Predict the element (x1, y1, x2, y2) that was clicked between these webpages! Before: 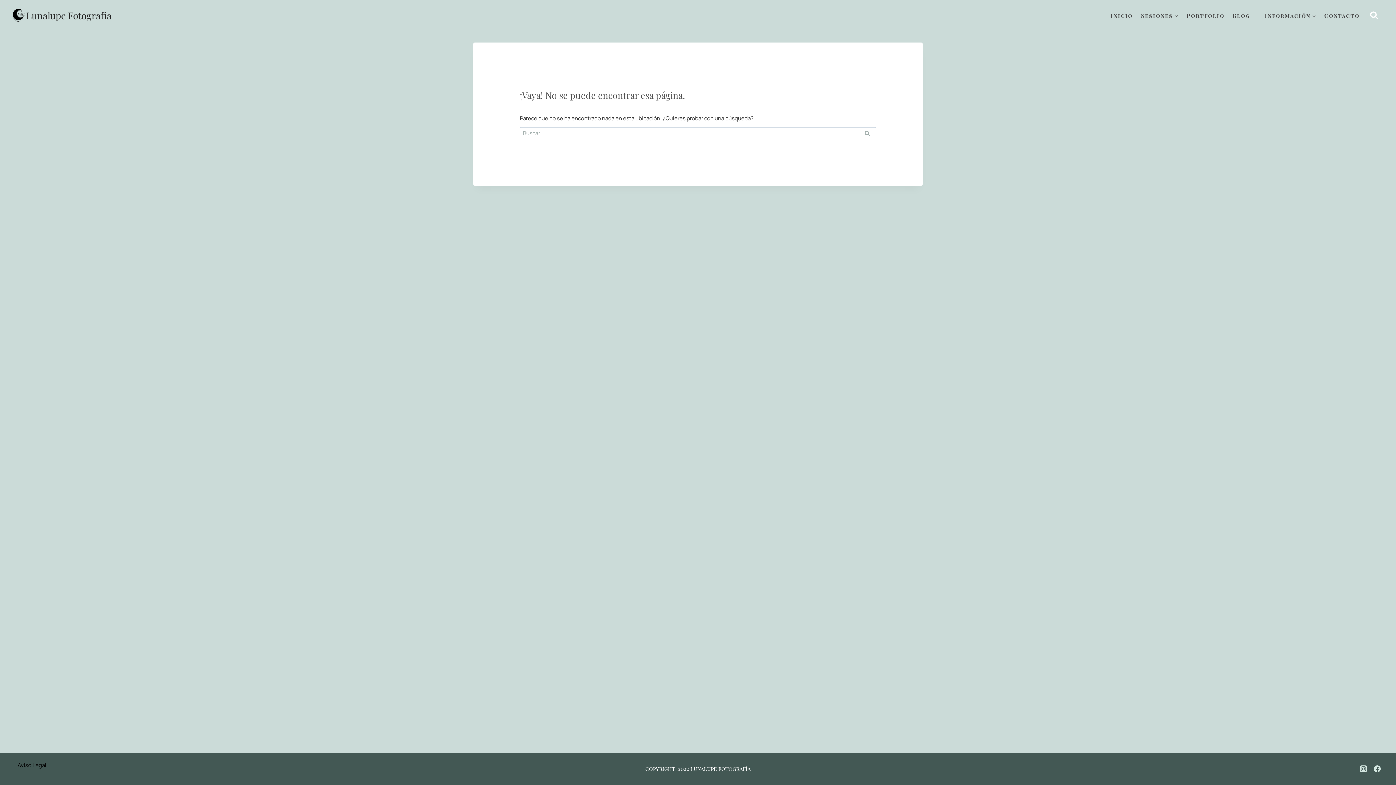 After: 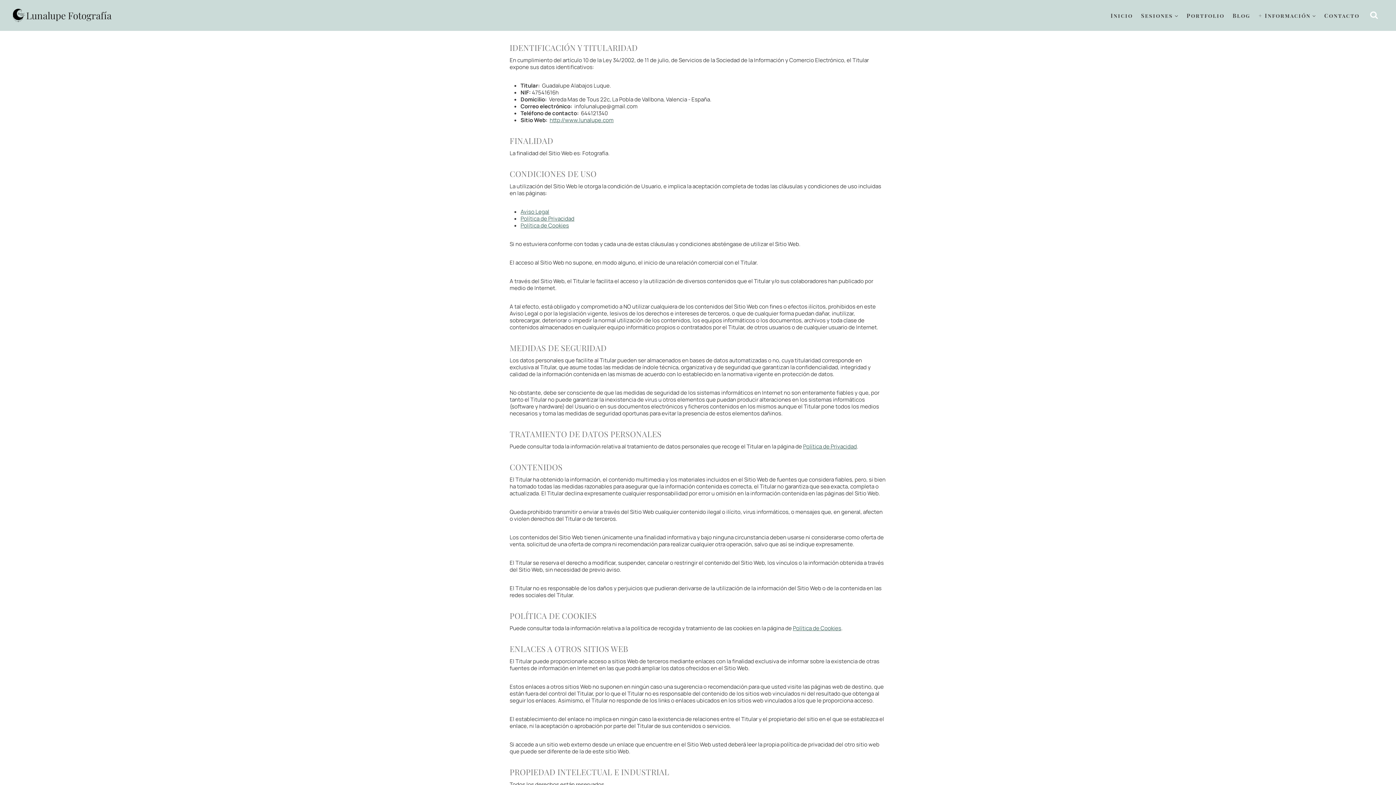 Action: label: Aviso Legal bbox: (14, 760, 49, 770)